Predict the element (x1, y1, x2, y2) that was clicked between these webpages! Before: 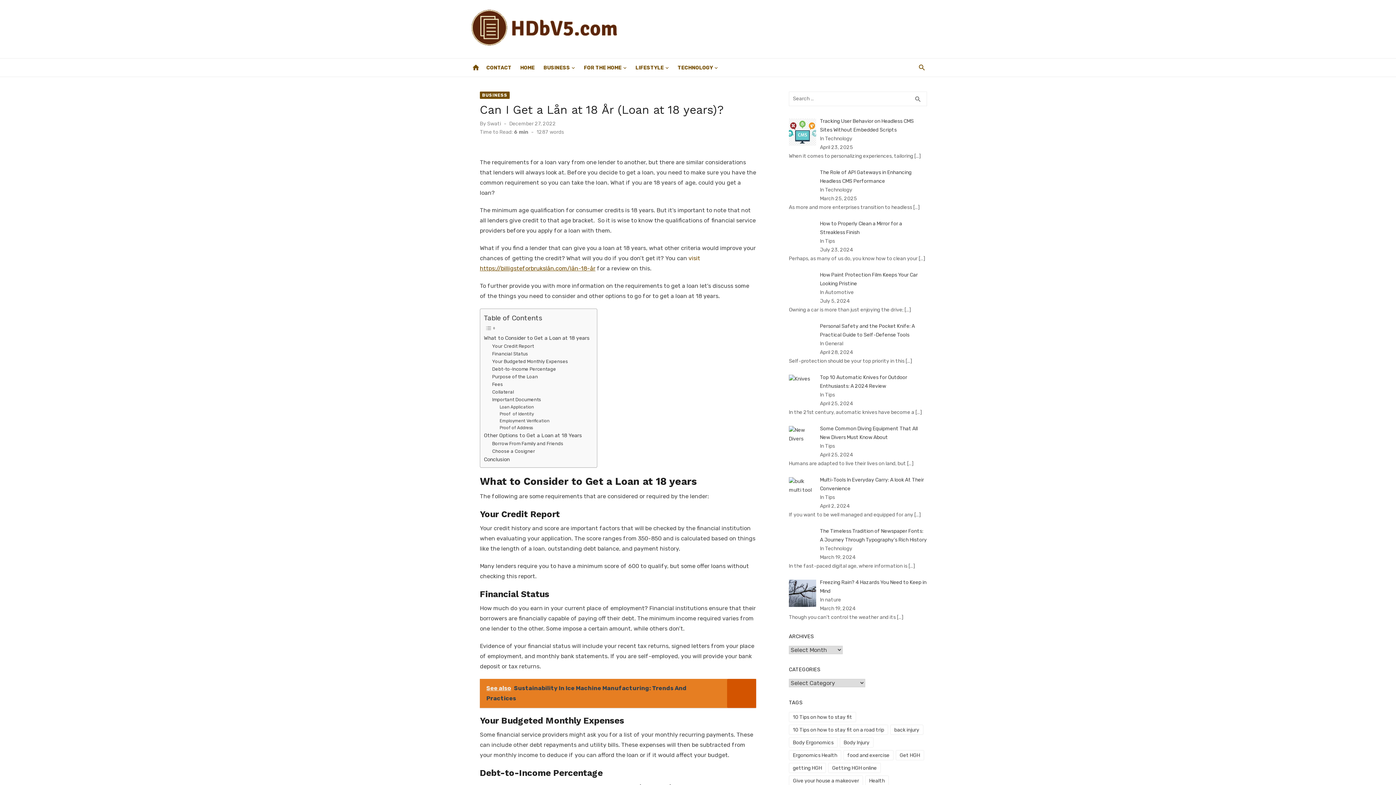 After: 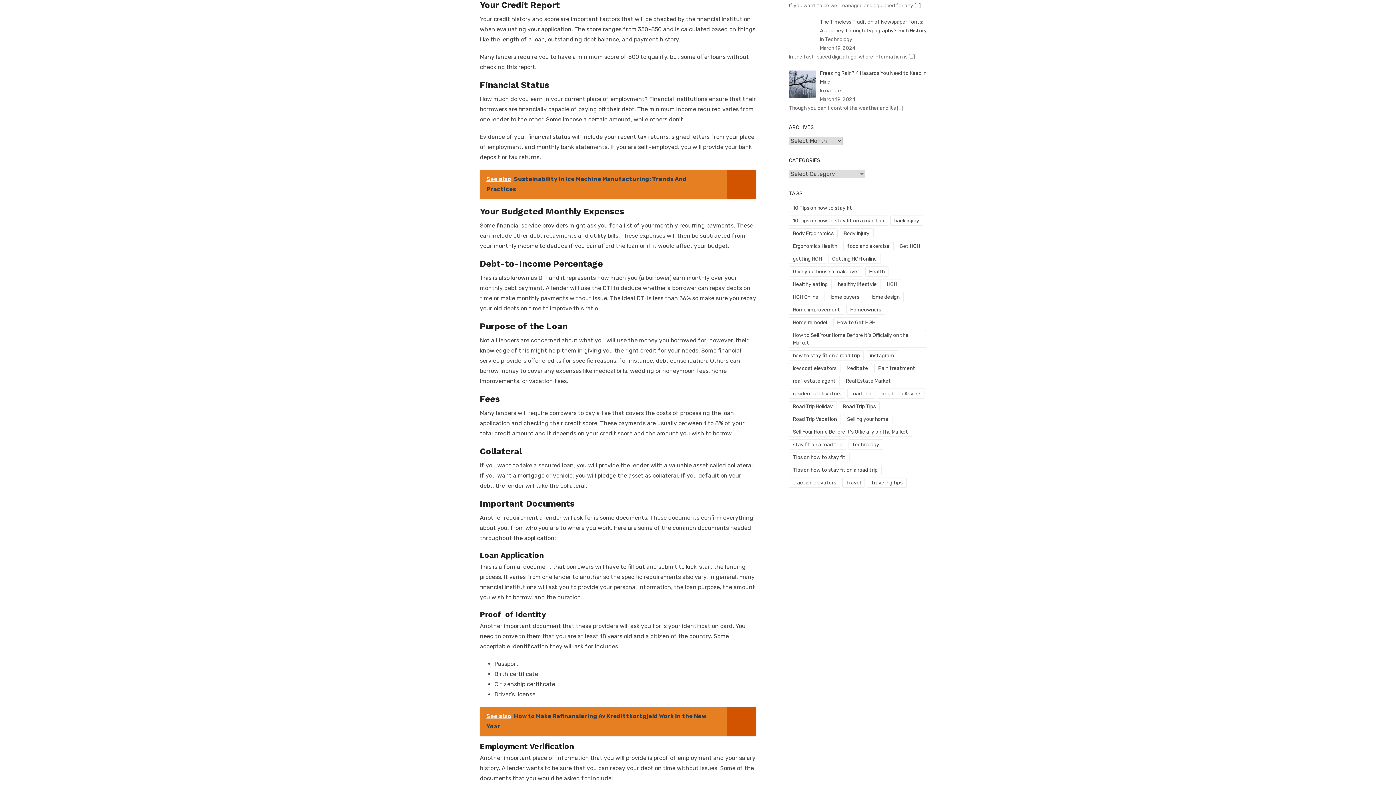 Action: label: Your Credit Report bbox: (492, 343, 534, 350)